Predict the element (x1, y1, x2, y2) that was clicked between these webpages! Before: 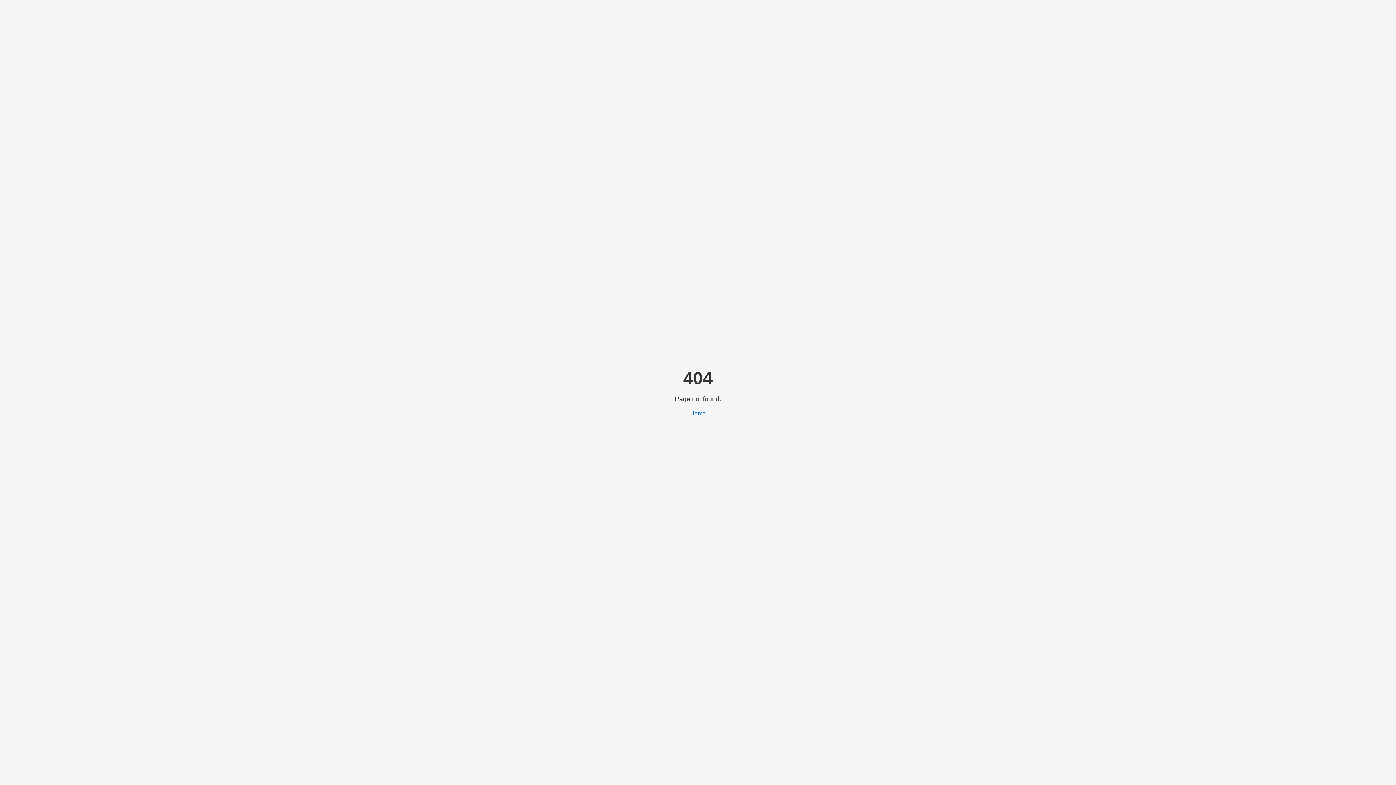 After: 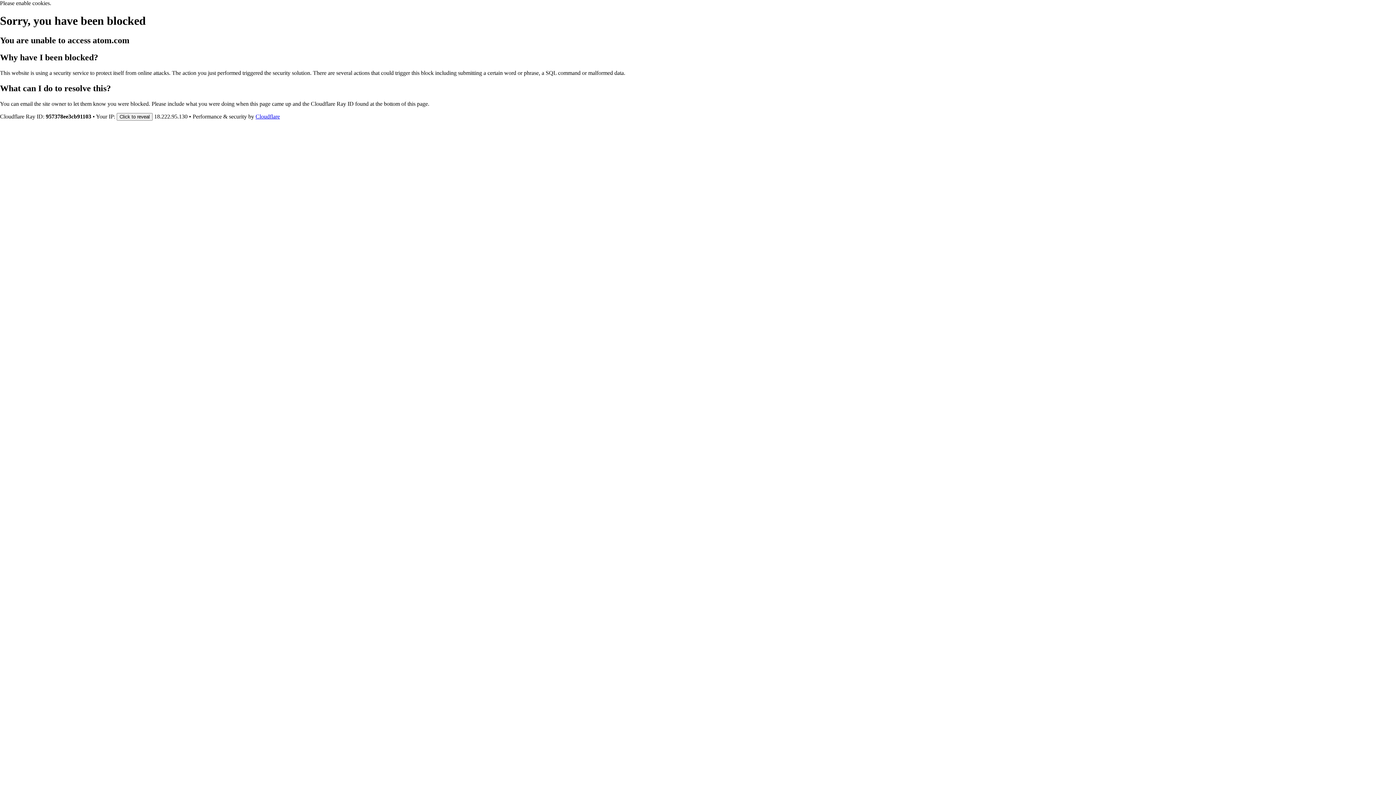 Action: bbox: (690, 410, 706, 416) label: Home